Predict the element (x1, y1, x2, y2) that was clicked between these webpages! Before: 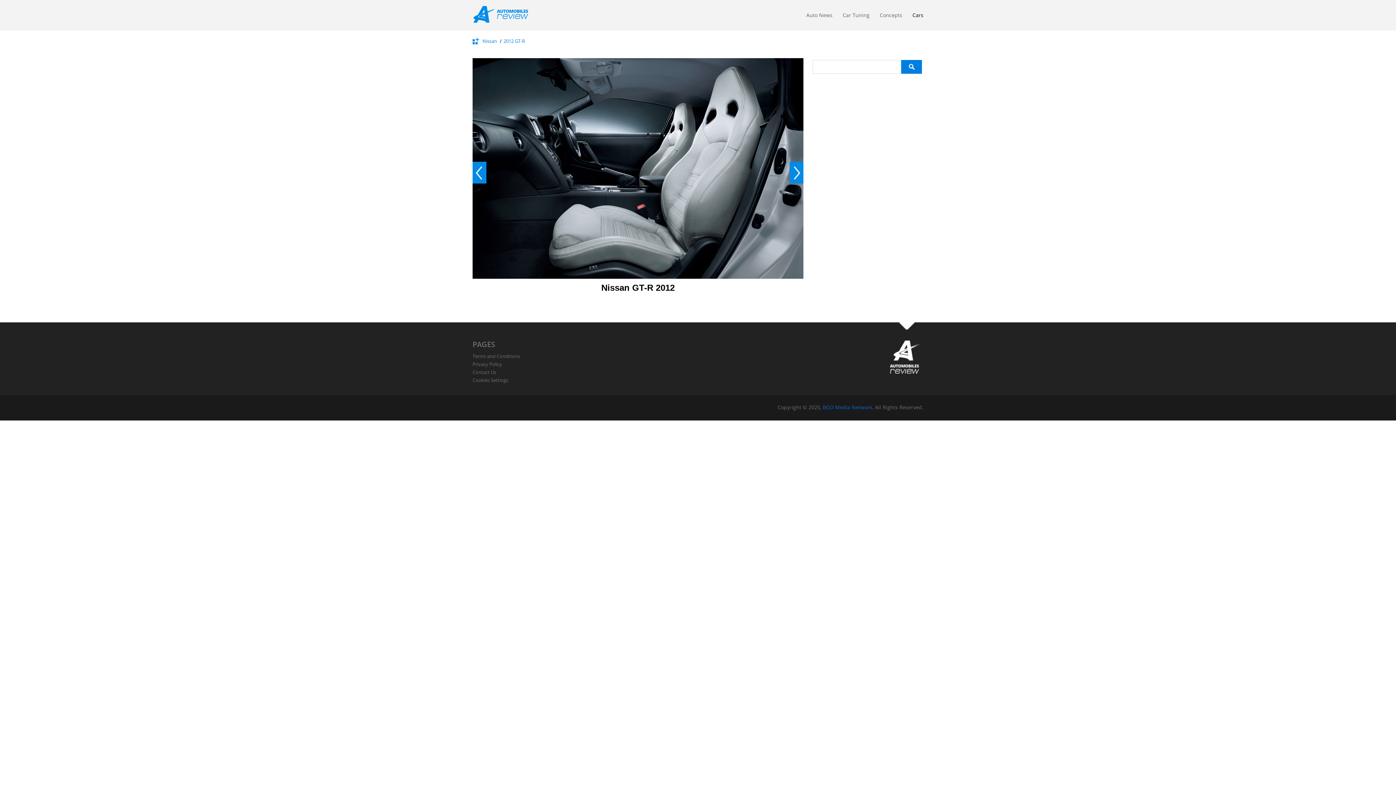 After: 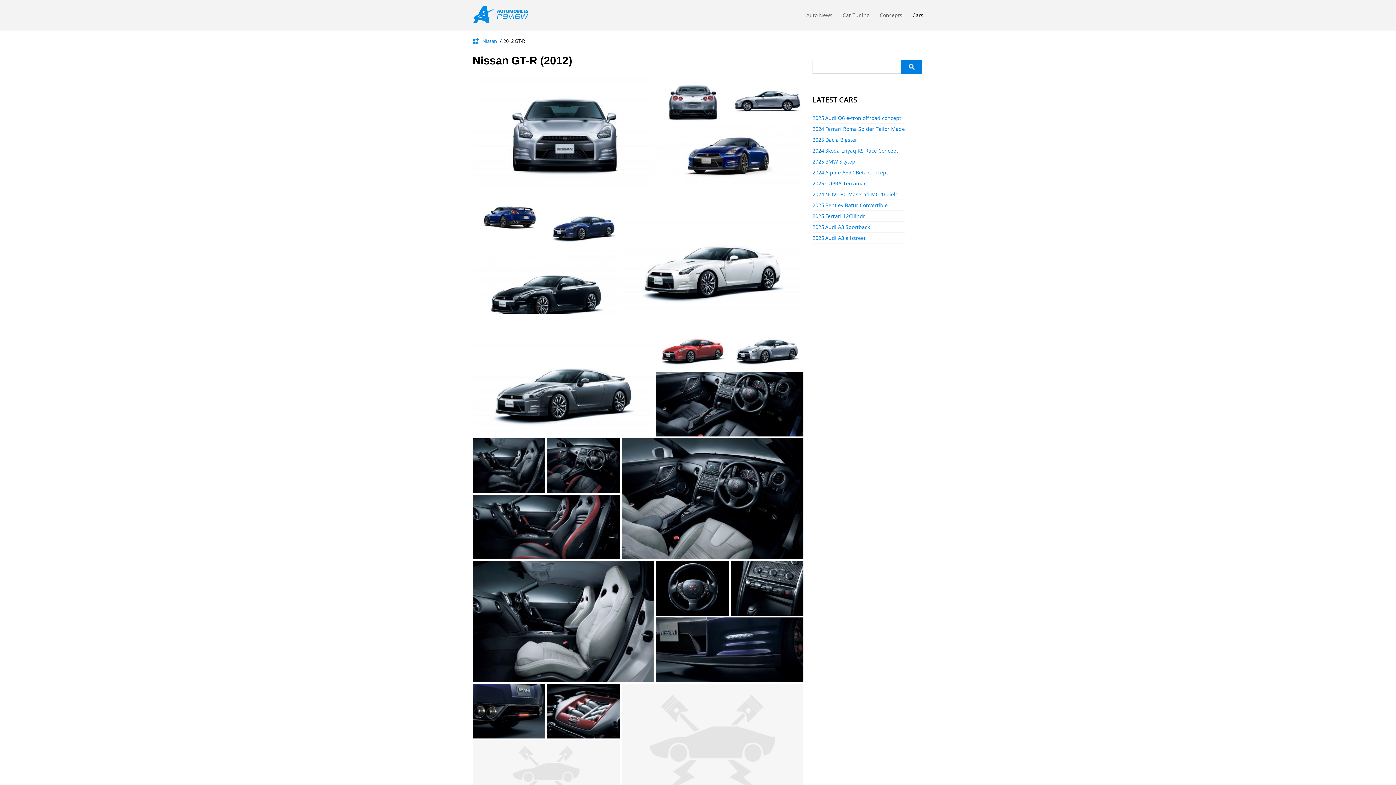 Action: bbox: (503, 37, 525, 44) label: 2012 GT-R